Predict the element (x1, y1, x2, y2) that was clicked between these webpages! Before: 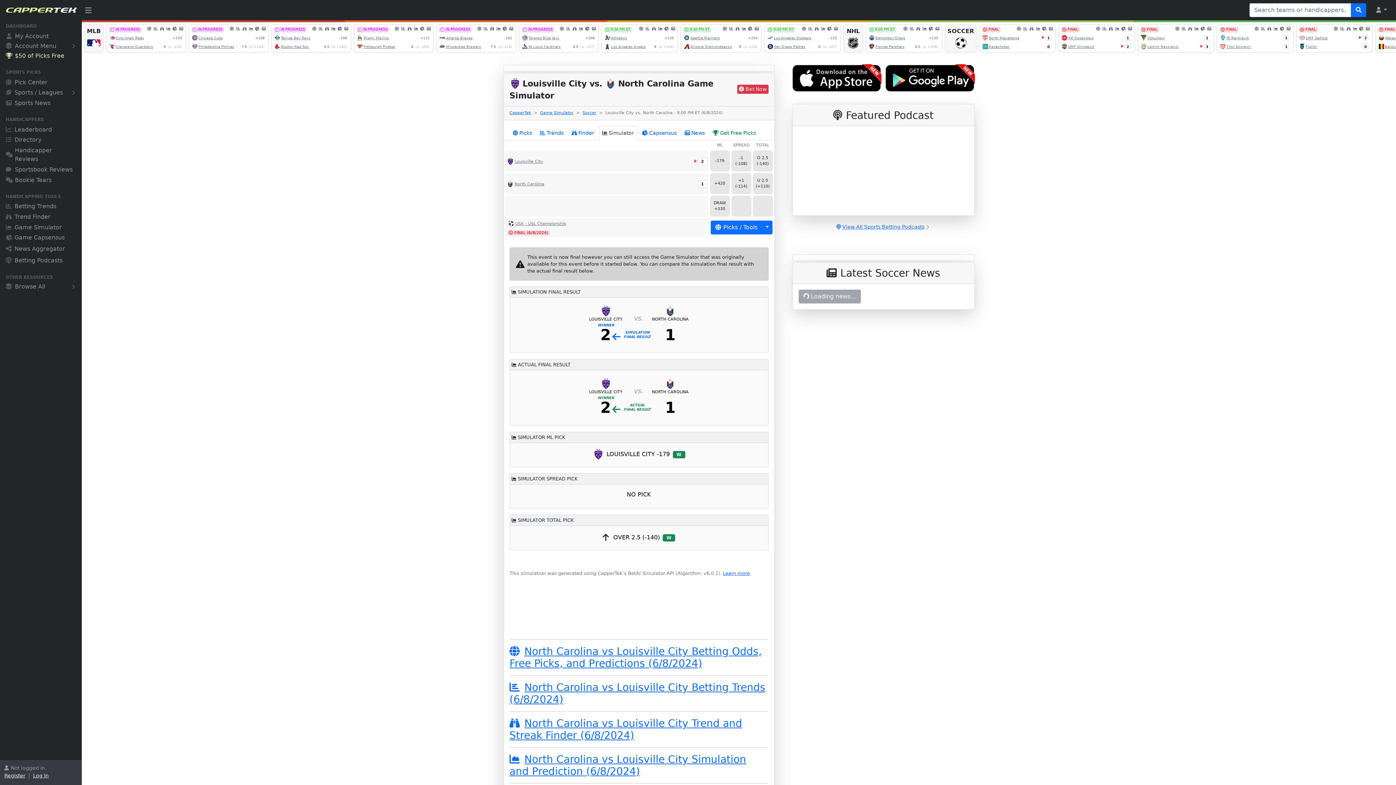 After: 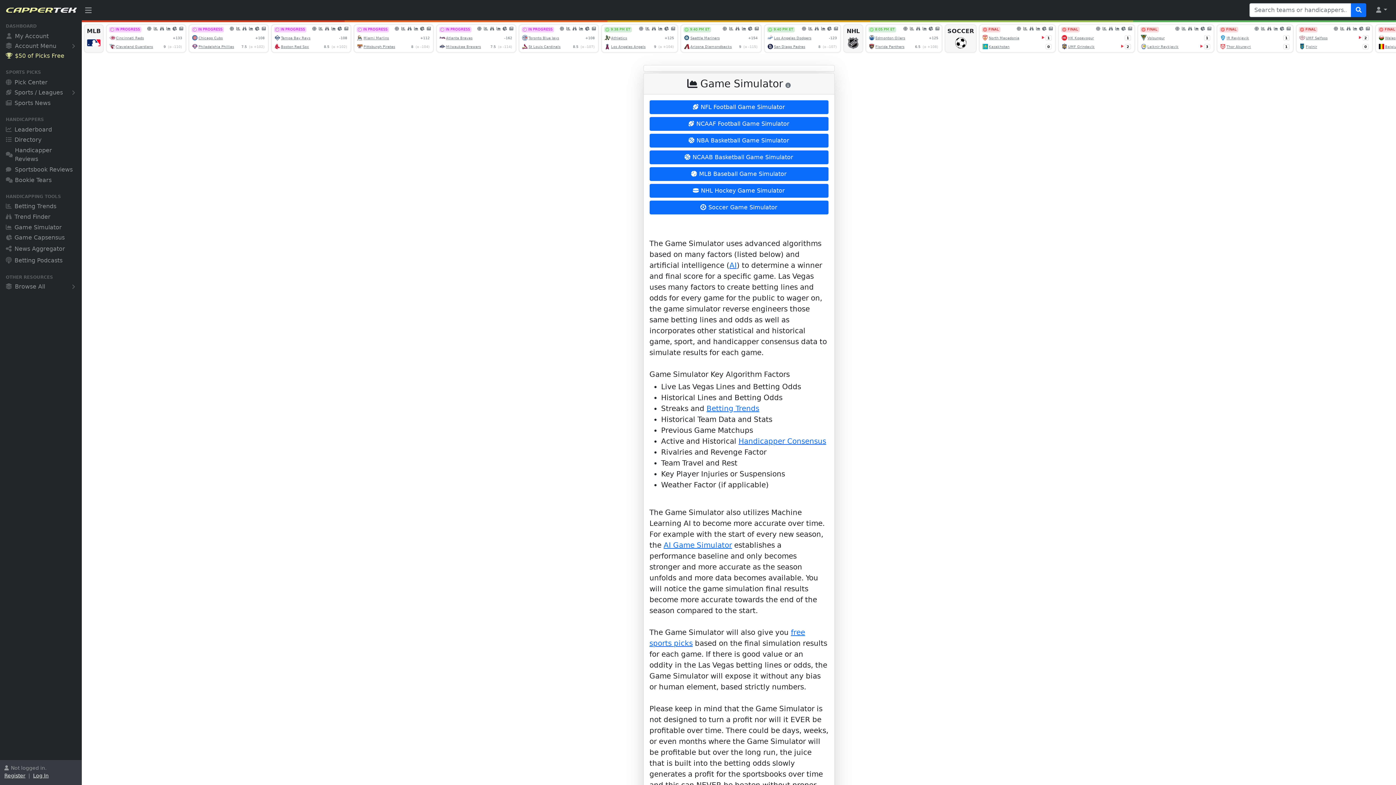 Action: bbox: (540, 110, 573, 115) label: Game Simulator